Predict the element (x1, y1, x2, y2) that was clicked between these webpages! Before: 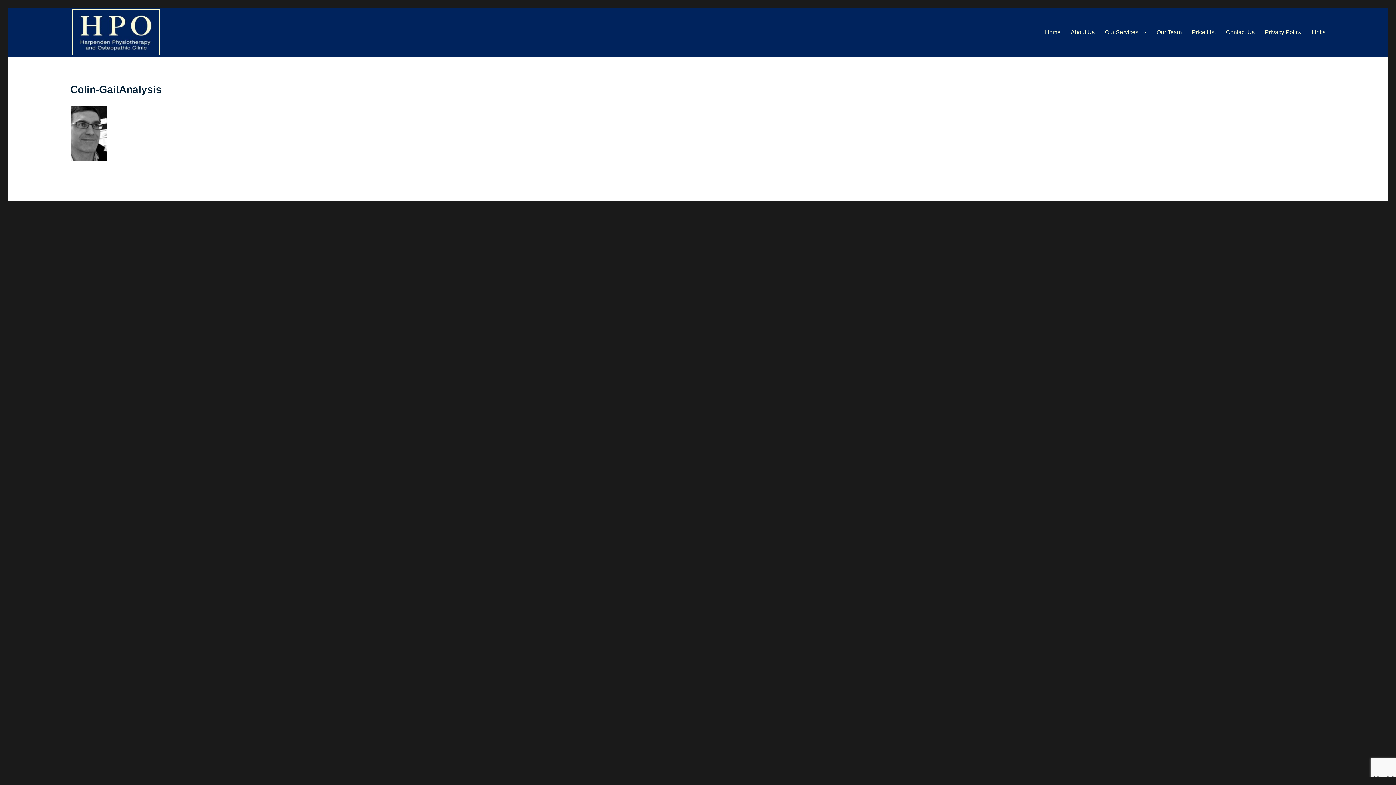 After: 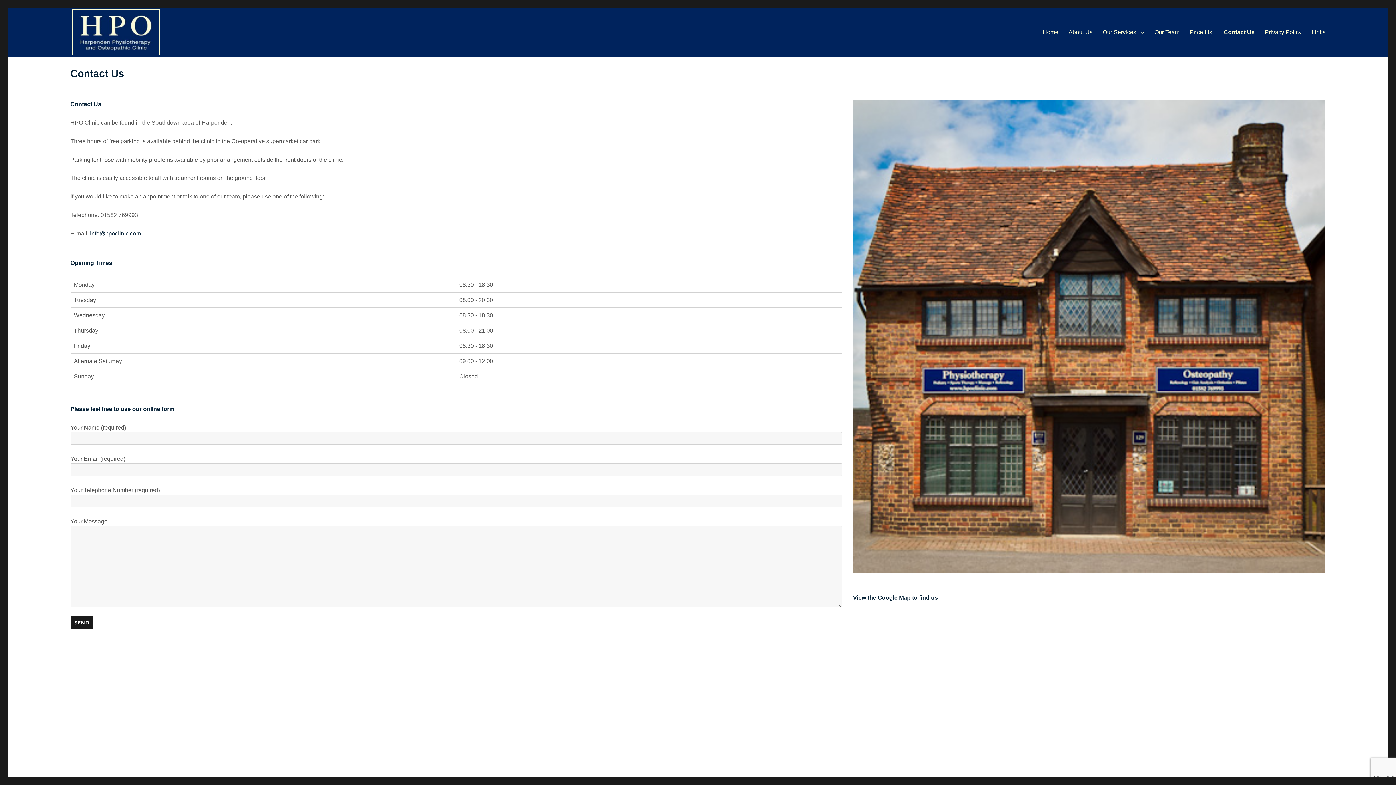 Action: bbox: (1221, 24, 1260, 39) label: Contact Us